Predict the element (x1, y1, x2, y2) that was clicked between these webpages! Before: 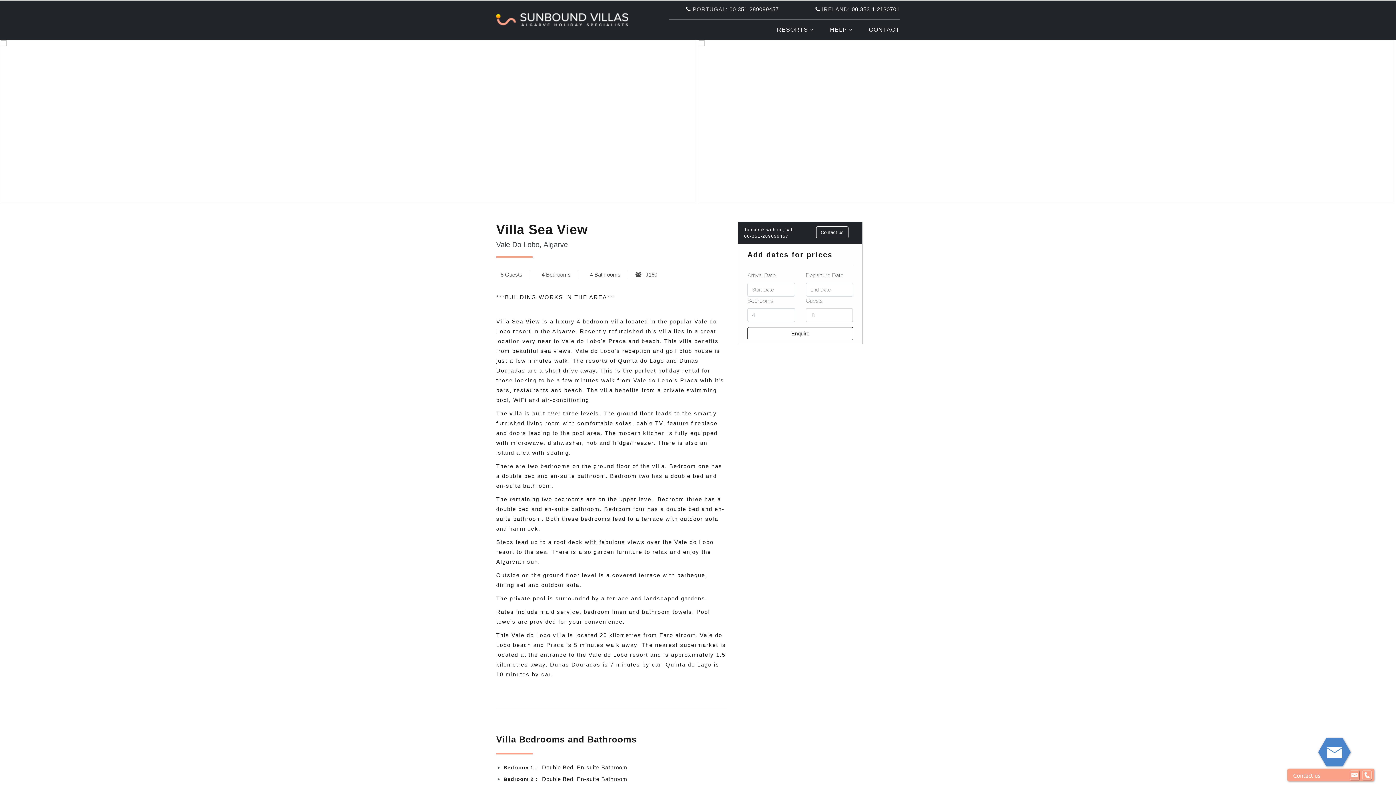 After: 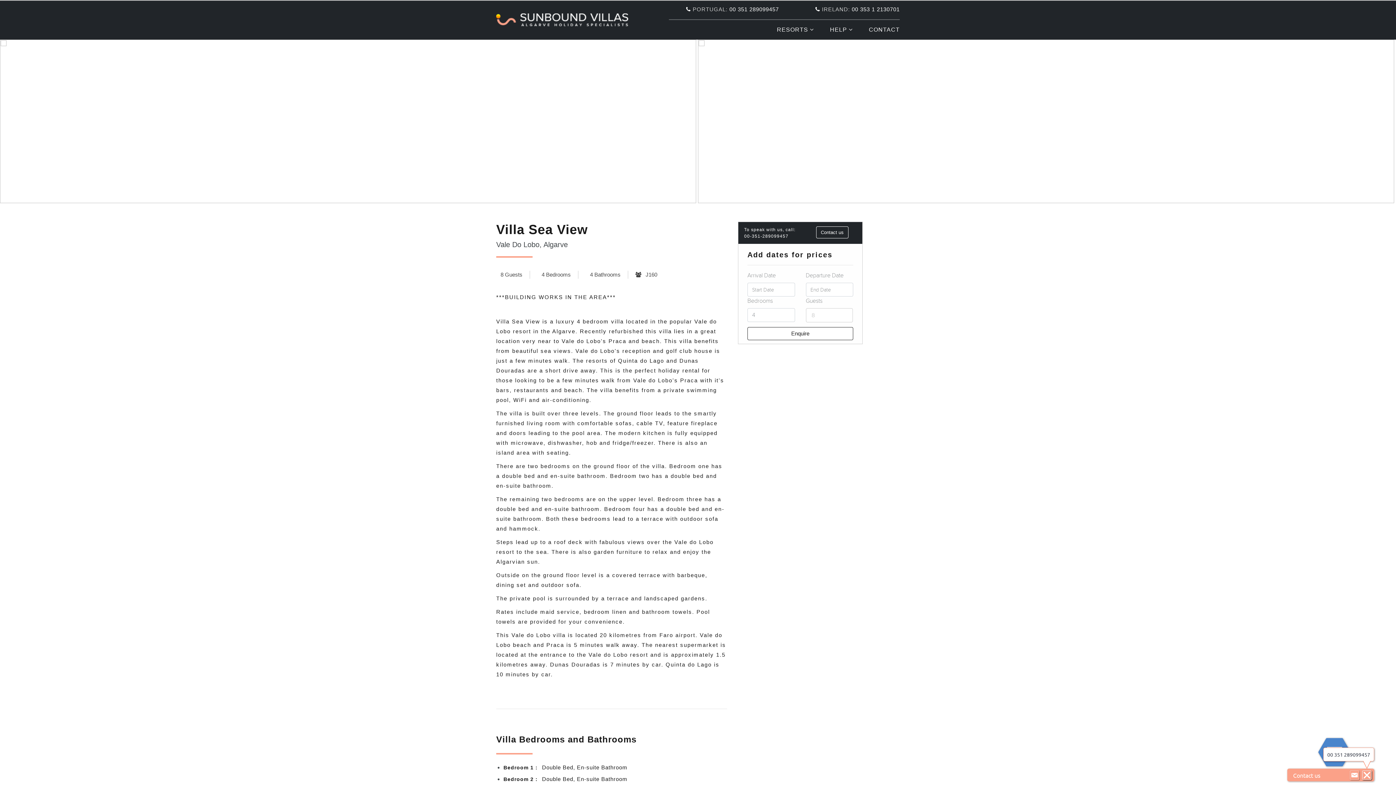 Action: bbox: (1362, 771, 1372, 780)